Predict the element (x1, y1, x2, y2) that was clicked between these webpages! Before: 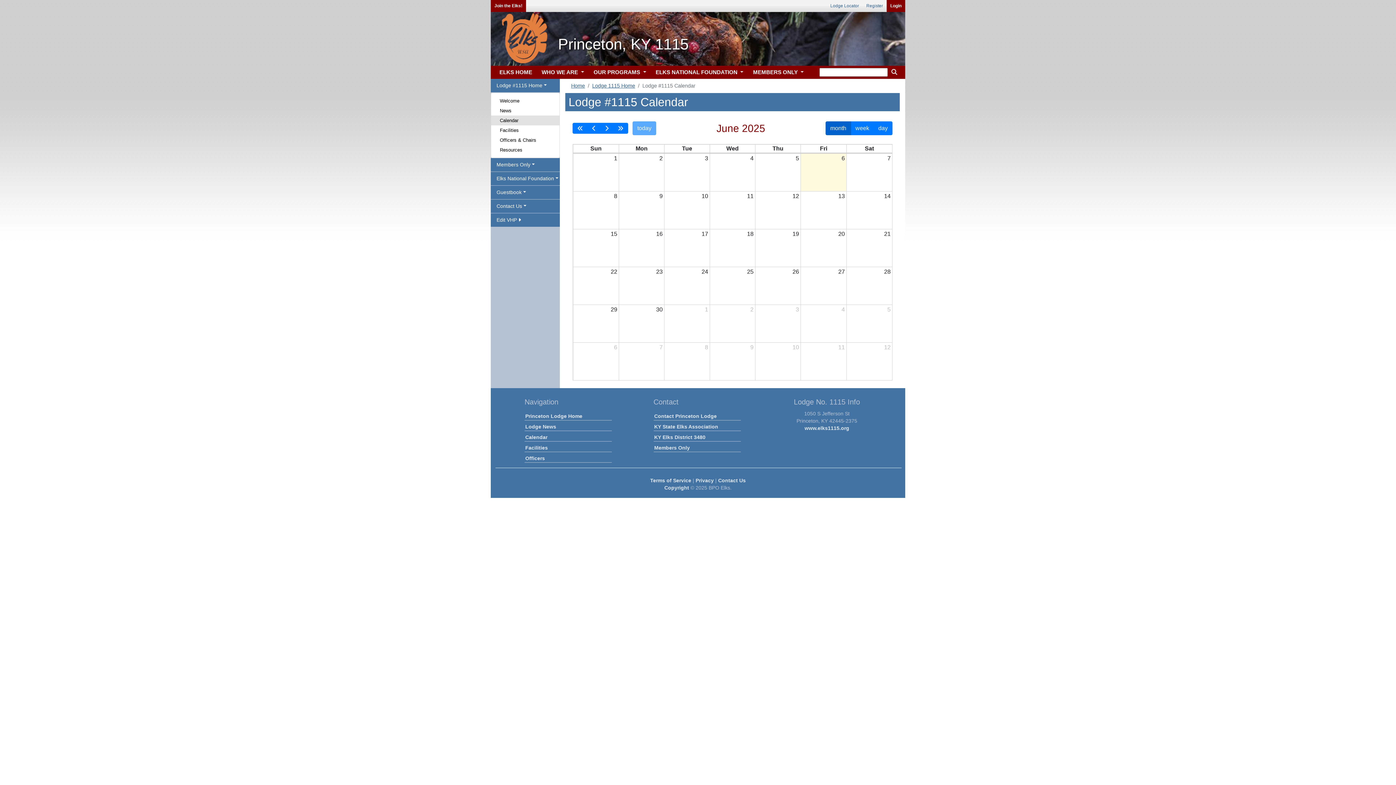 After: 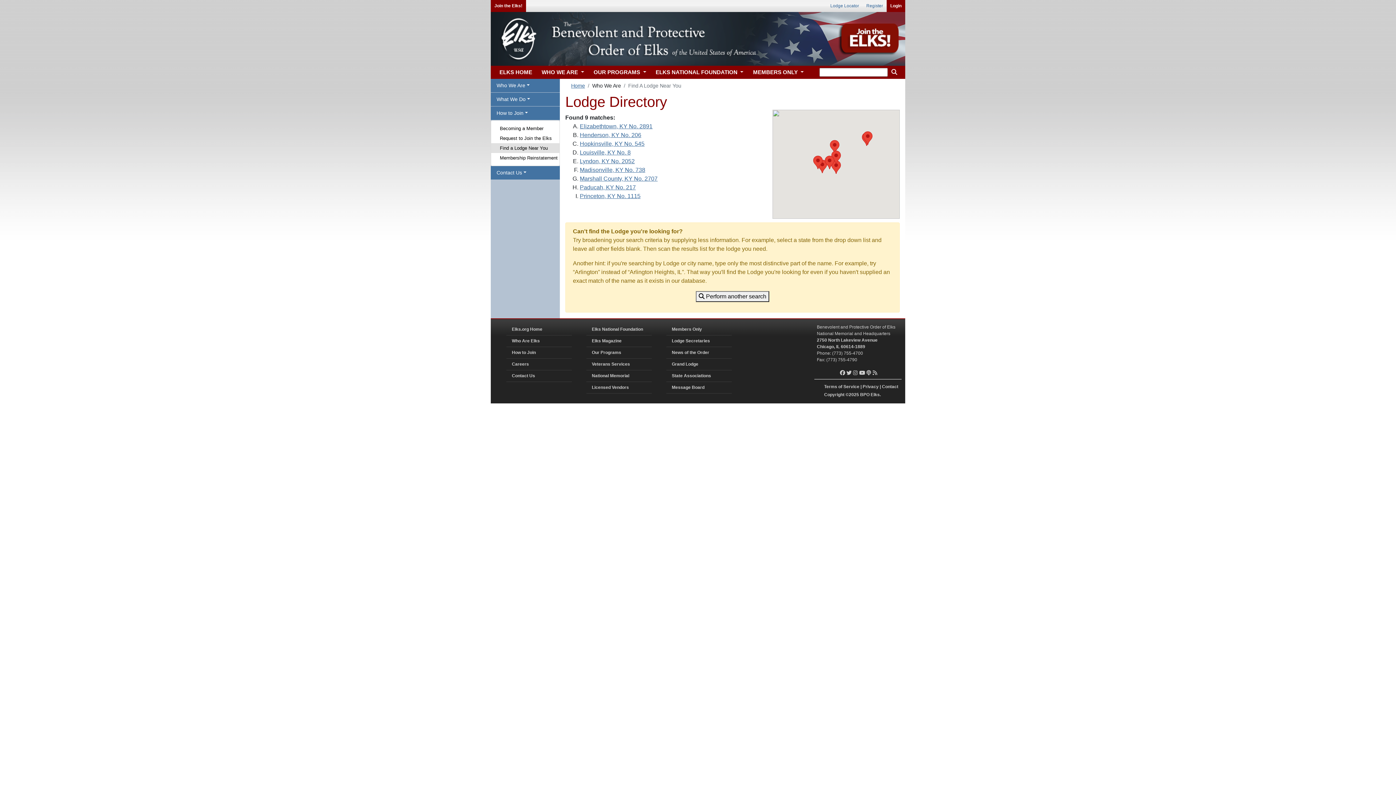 Action: label: KY Elks District 3480 bbox: (653, 433, 740, 441)